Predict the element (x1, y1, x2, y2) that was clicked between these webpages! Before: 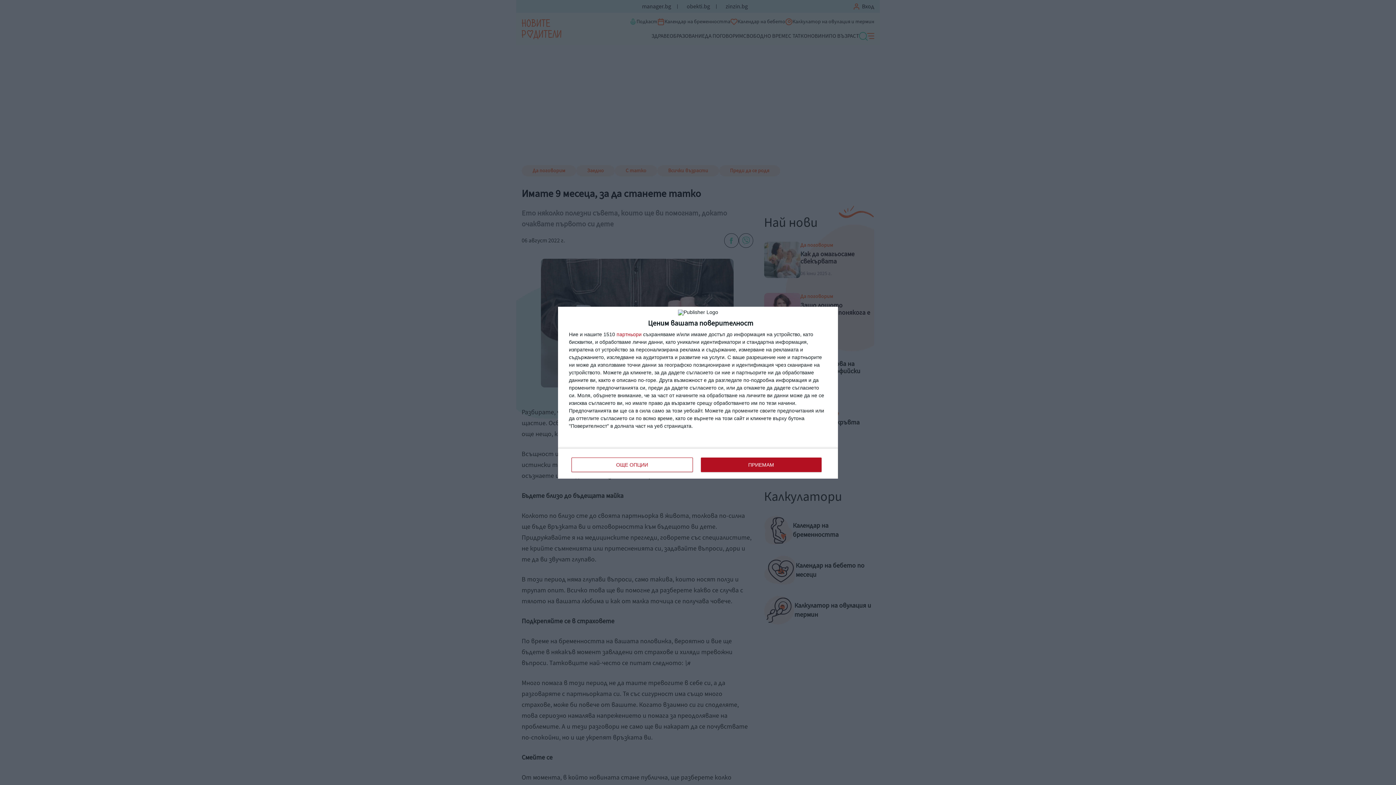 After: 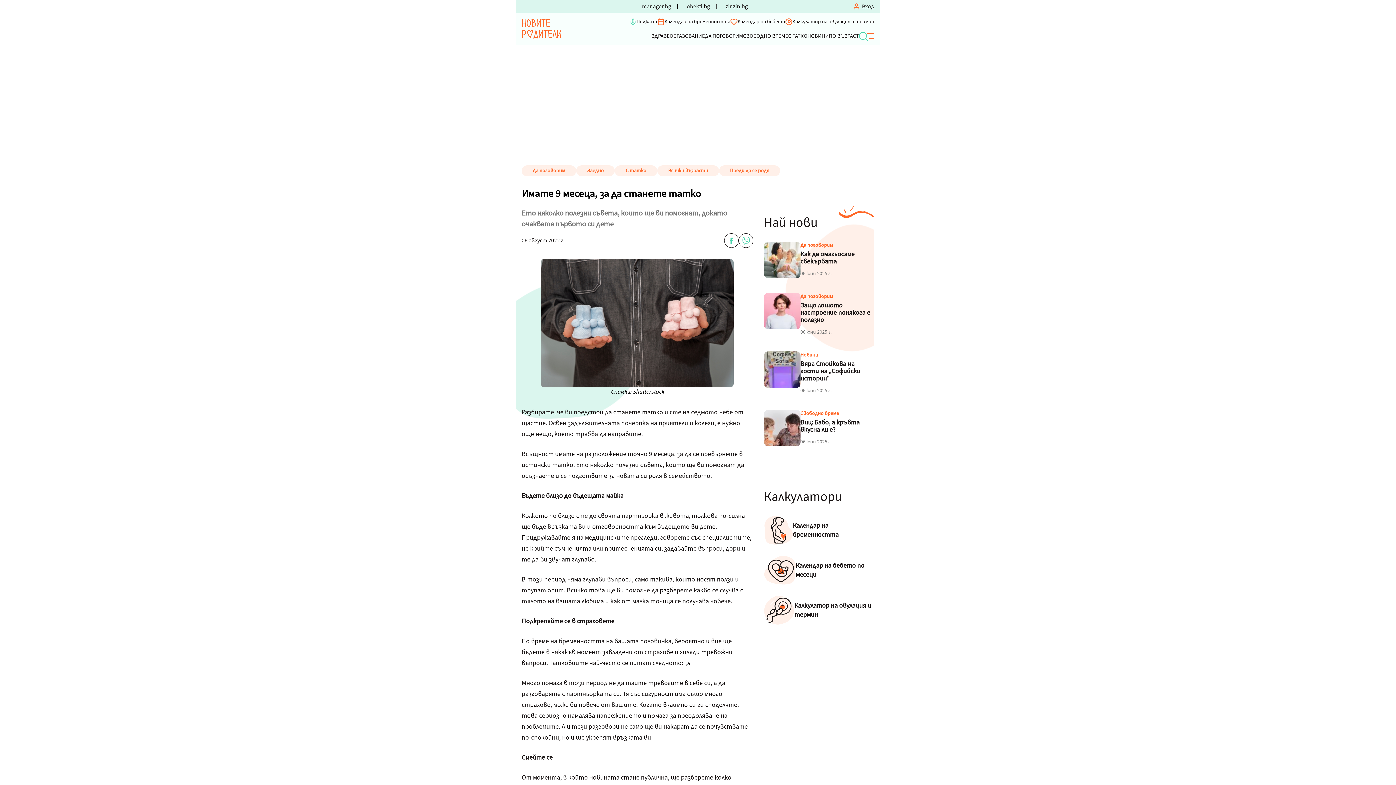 Action: label: ПРИЕМАМ bbox: (700, 457, 821, 472)